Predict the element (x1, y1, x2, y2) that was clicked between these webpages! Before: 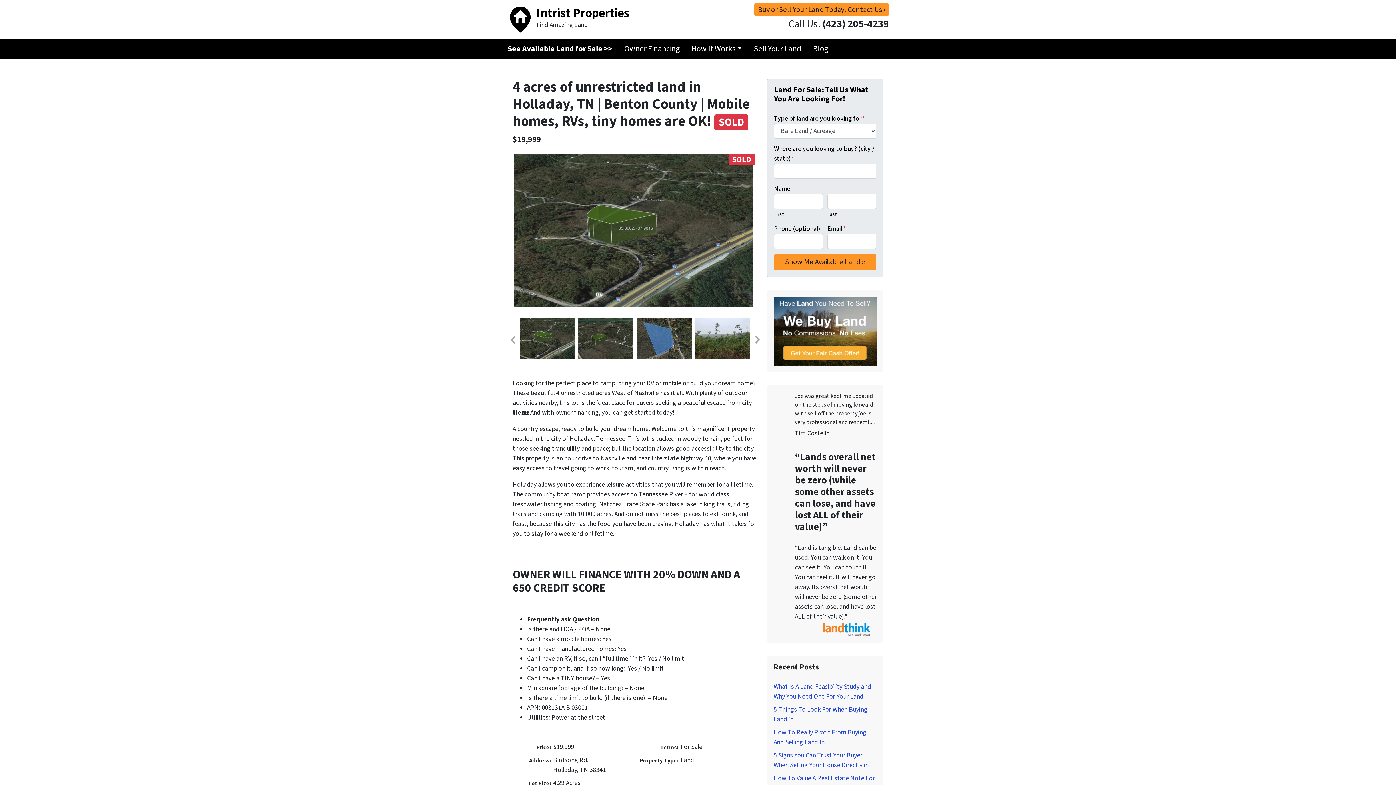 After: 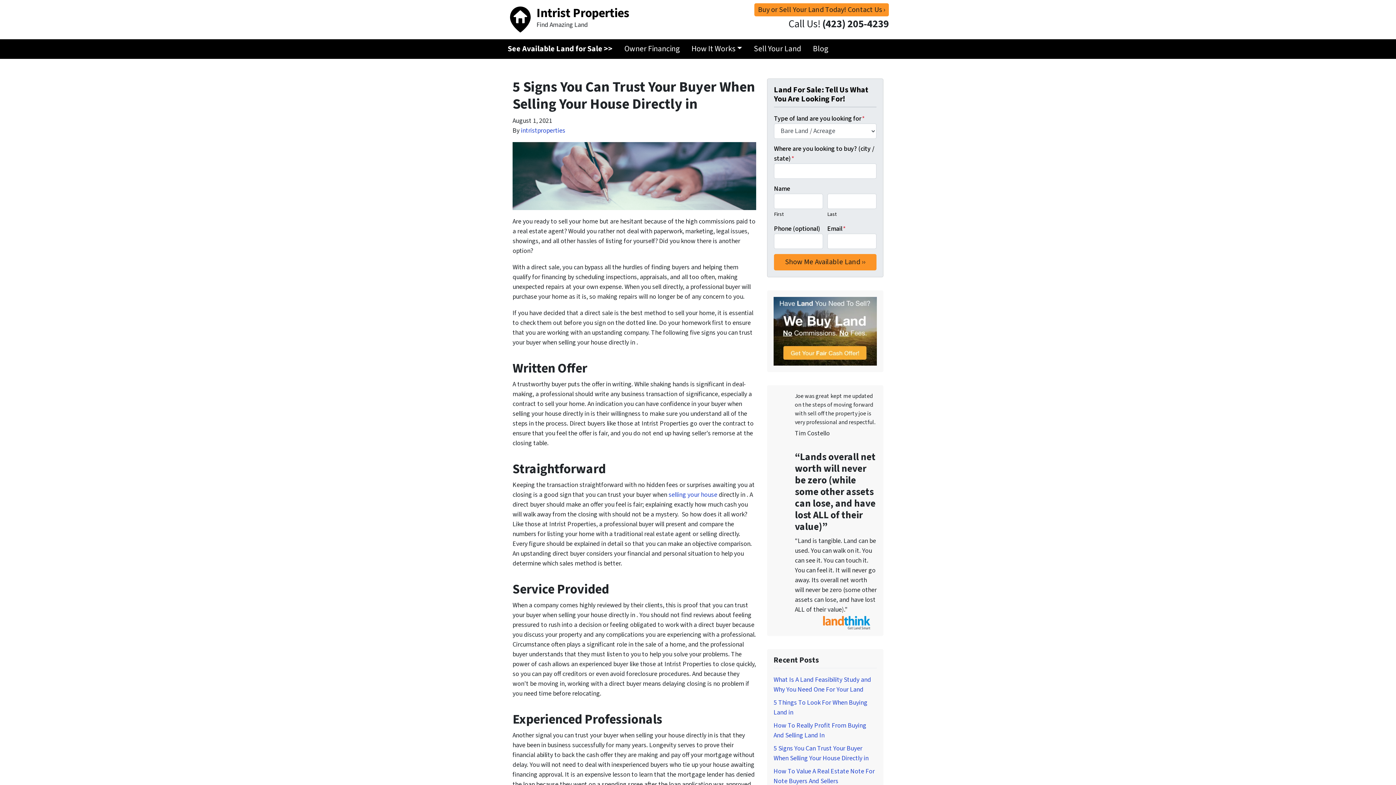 Action: label: 5 Signs You Can Trust Your Buyer When Selling Your House Directly in bbox: (773, 751, 868, 770)